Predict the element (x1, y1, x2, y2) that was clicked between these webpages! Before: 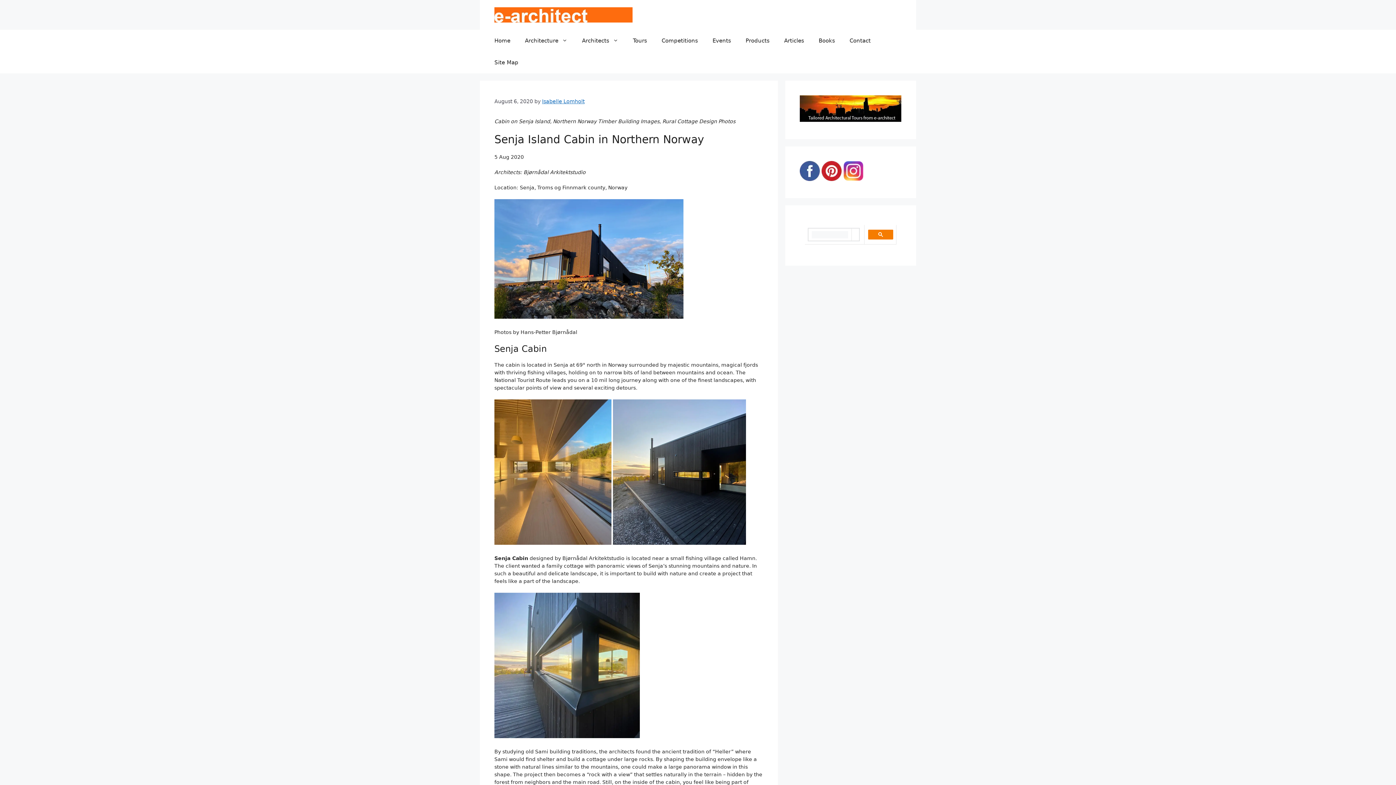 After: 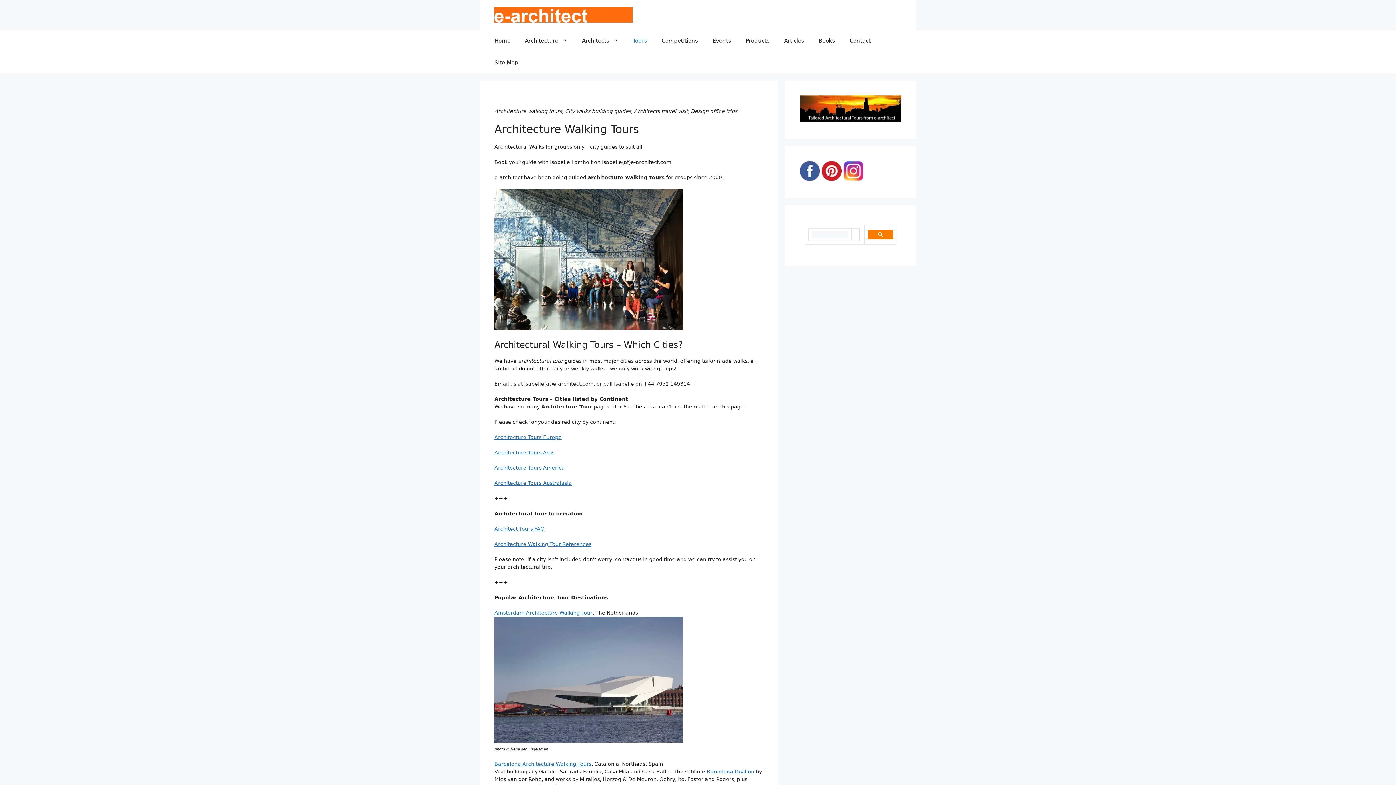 Action: bbox: (800, 116, 901, 123)